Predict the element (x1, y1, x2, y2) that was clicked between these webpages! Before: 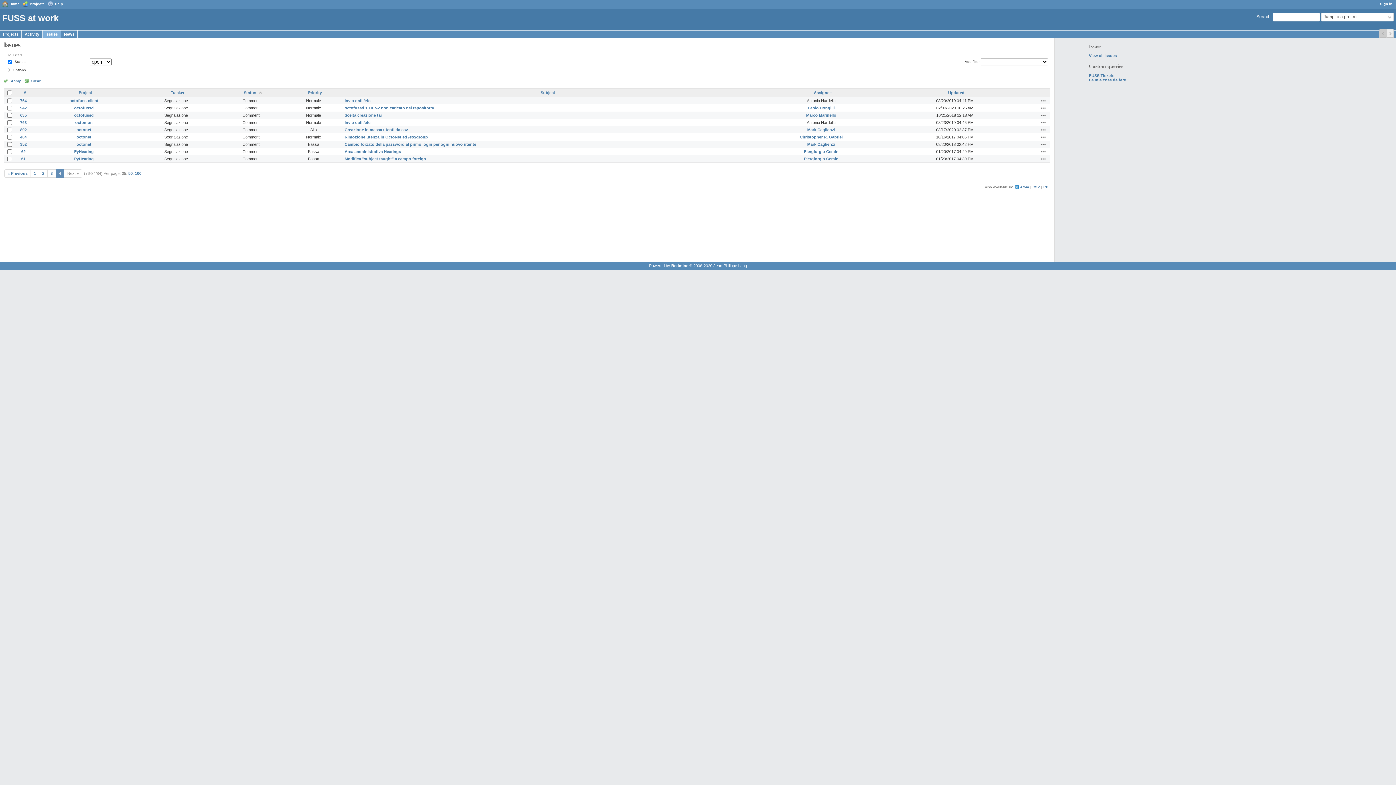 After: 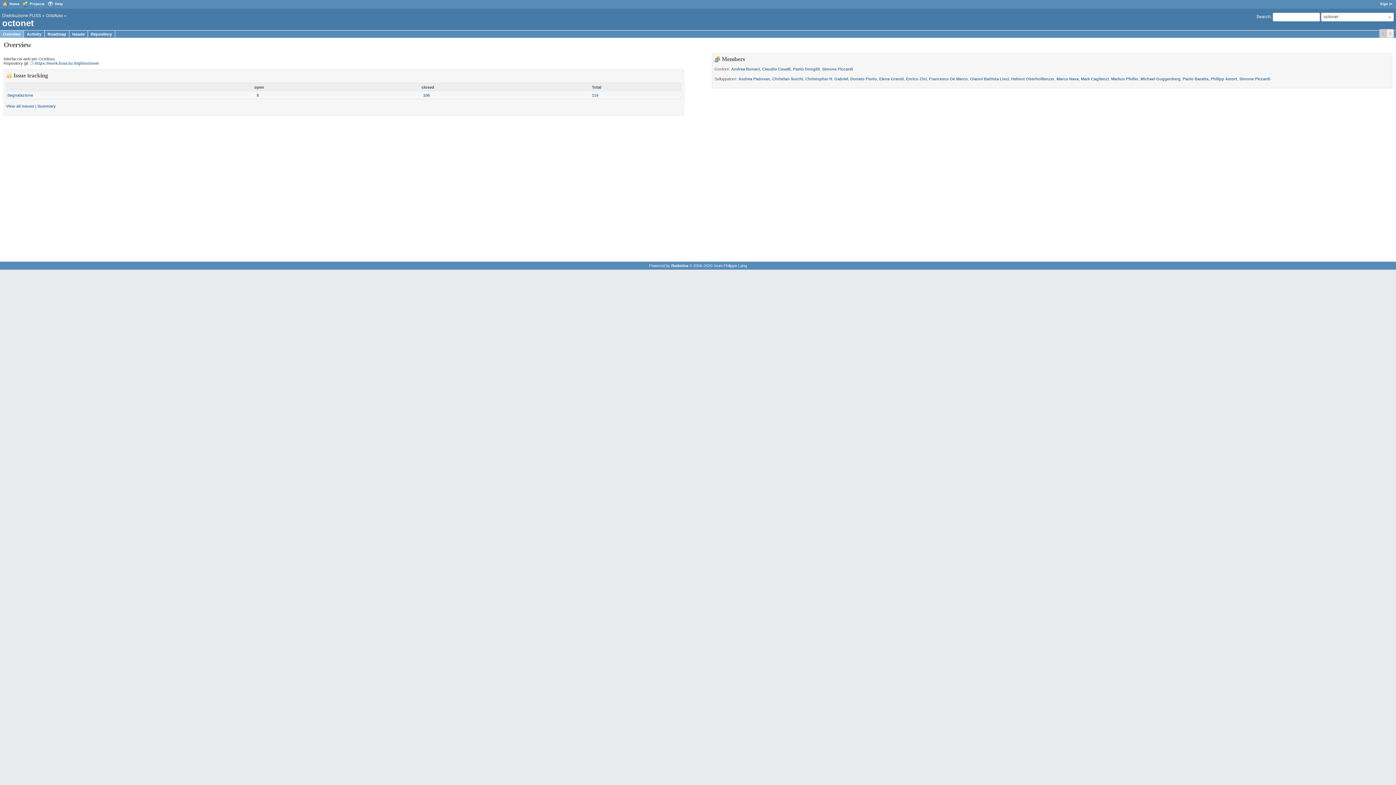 Action: bbox: (76, 142, 91, 146) label: octonet